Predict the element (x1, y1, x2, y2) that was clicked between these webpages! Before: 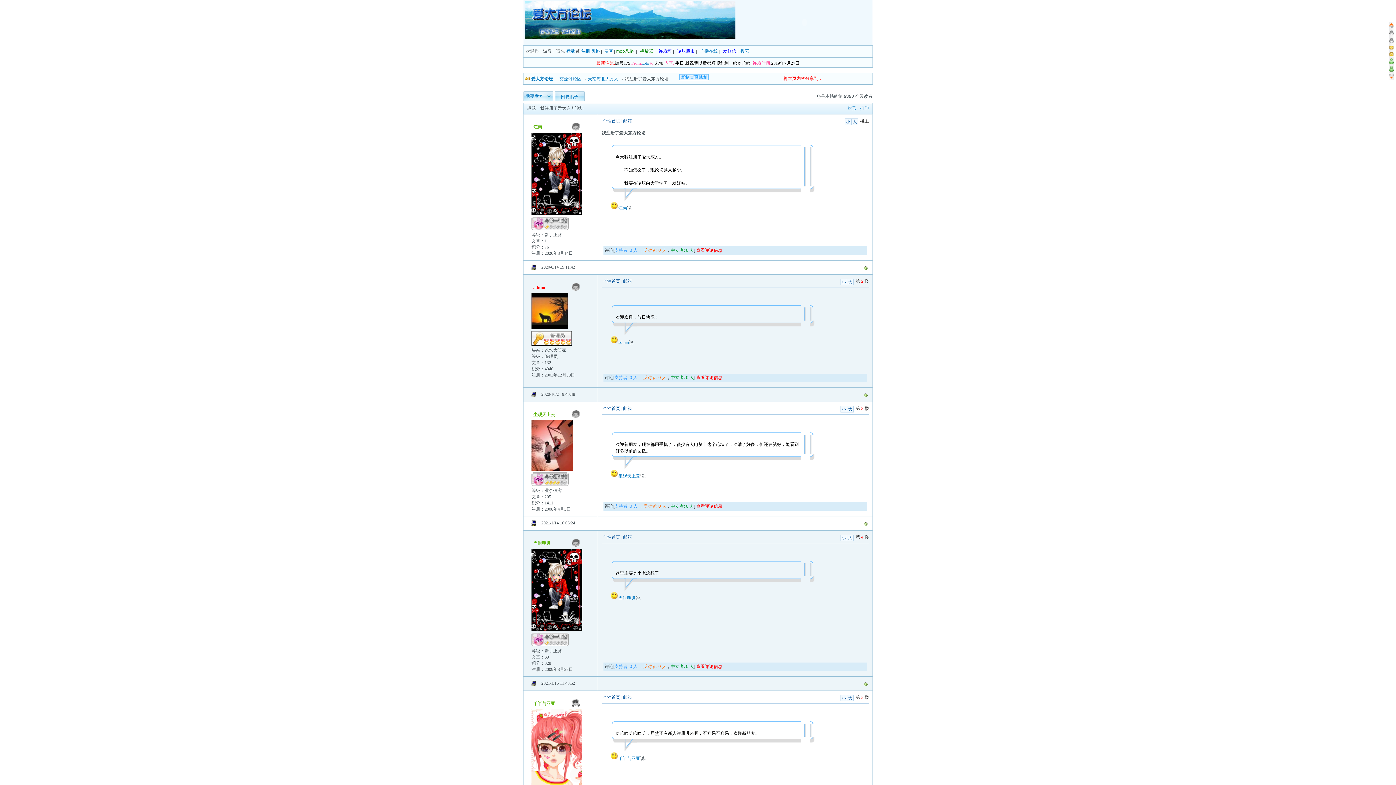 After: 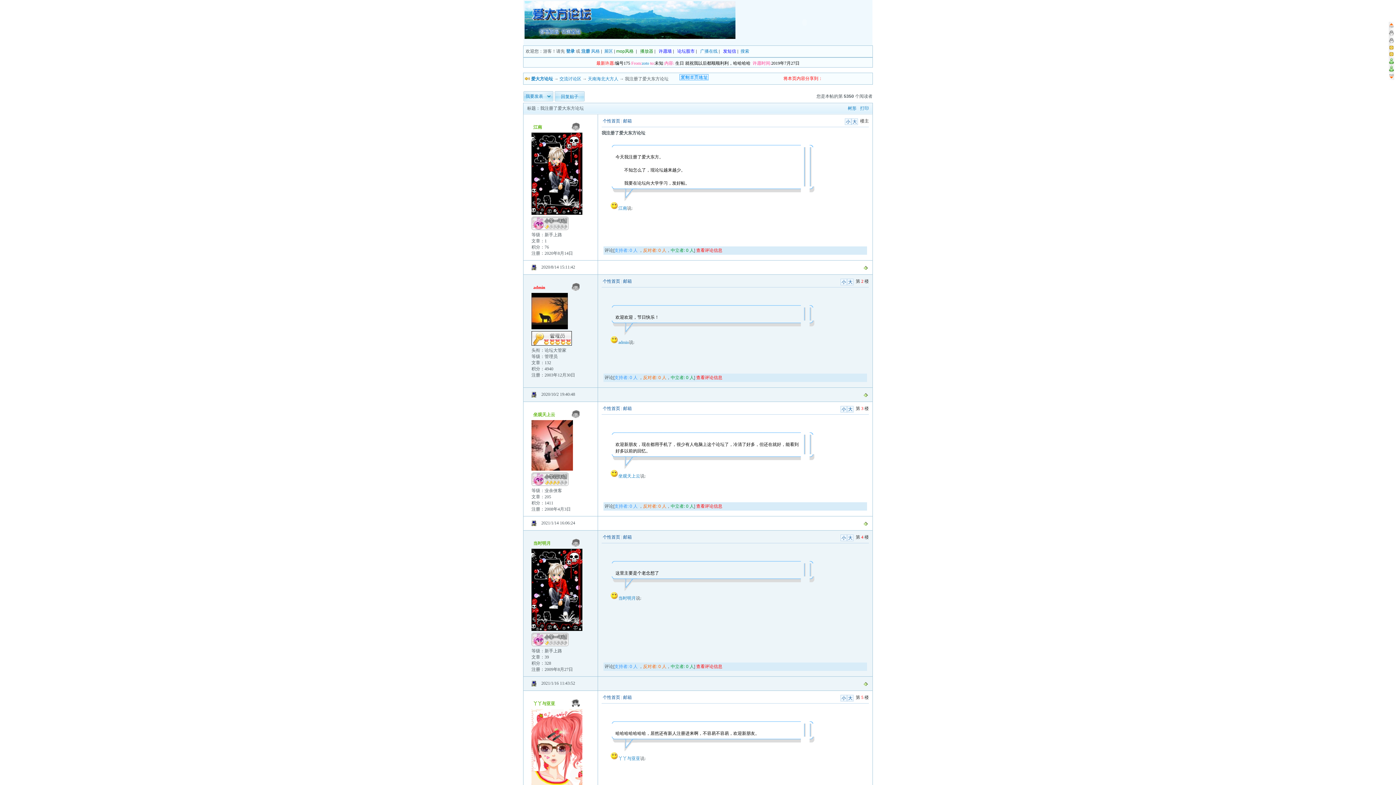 Action: bbox: (1389, 40, 1394, 45)